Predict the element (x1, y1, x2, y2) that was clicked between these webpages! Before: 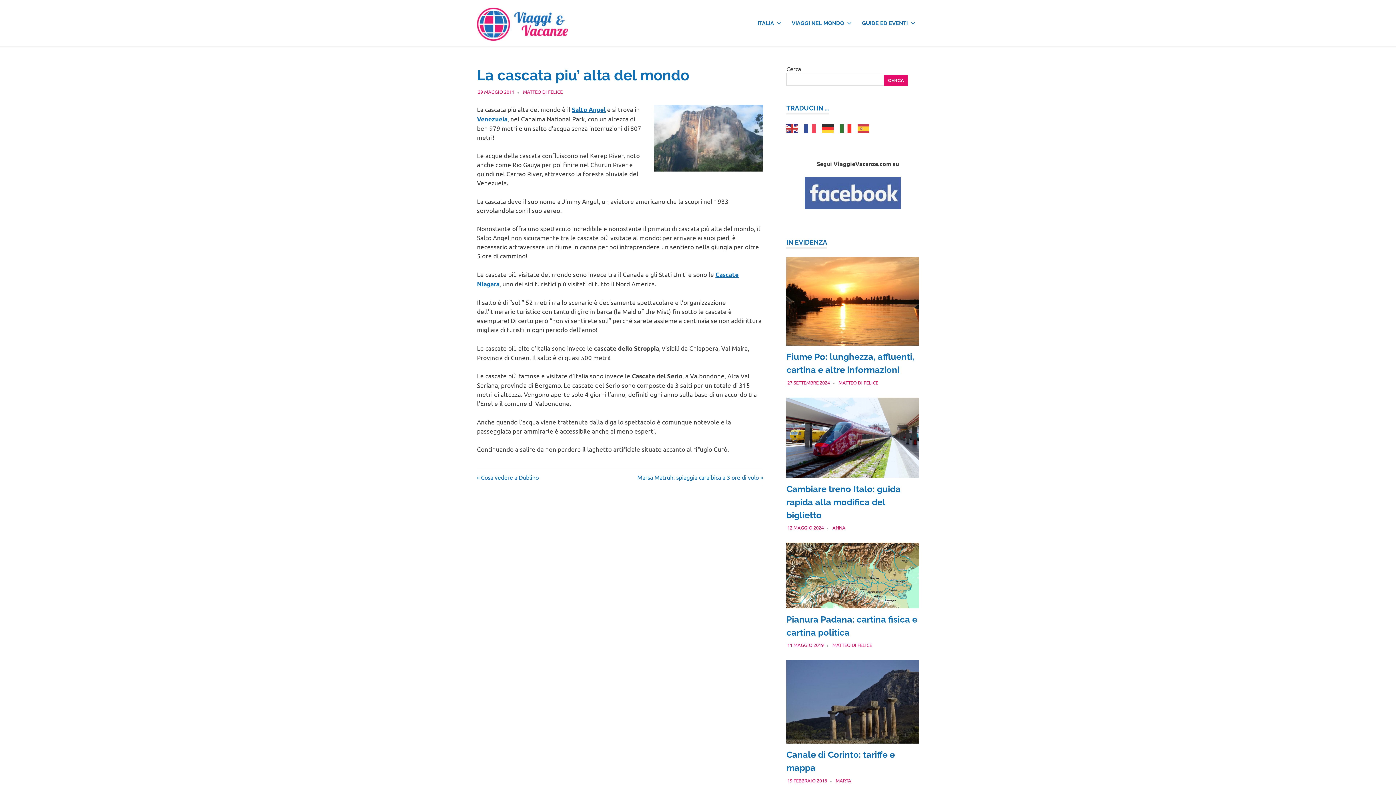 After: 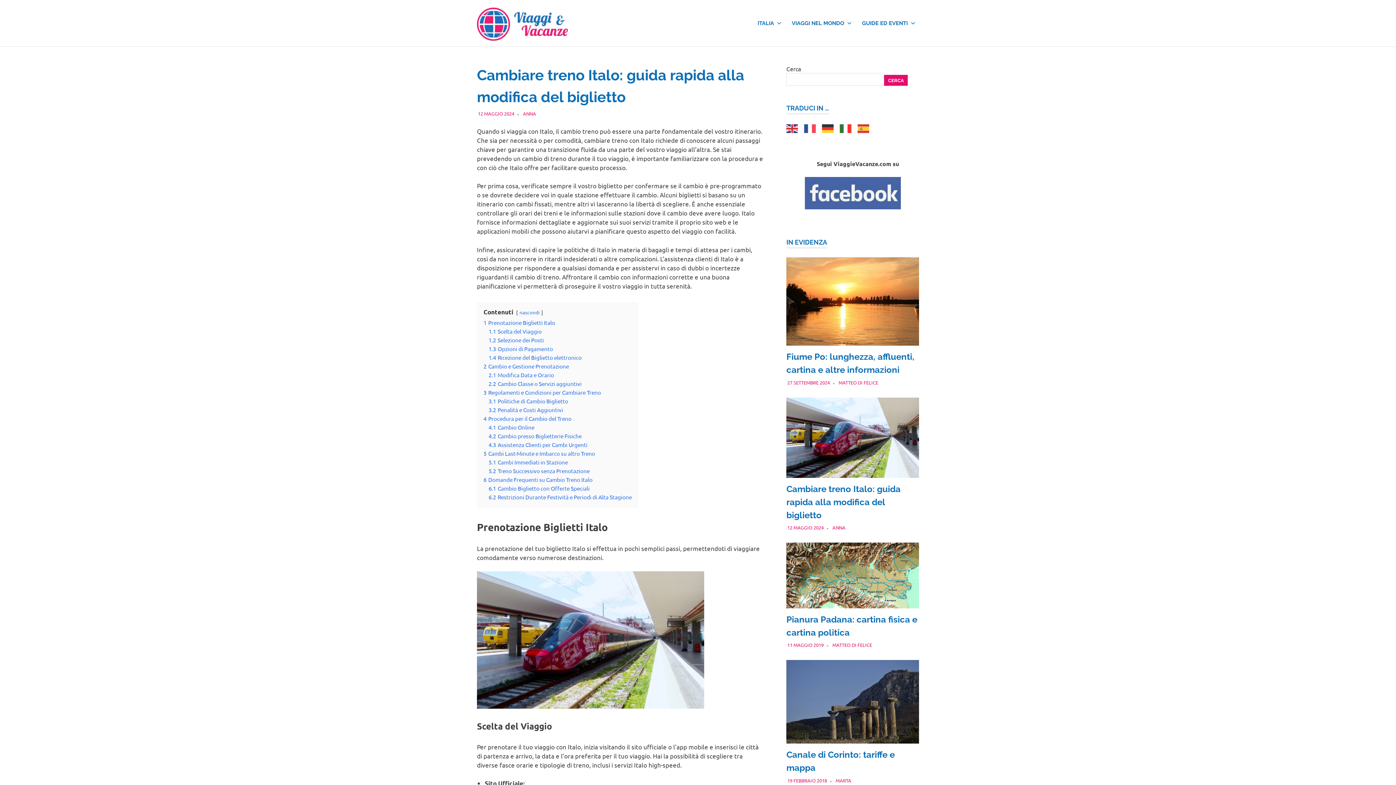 Action: bbox: (786, 483, 900, 520) label: Cambiare treno Italo: guida rapida alla modifica del biglietto